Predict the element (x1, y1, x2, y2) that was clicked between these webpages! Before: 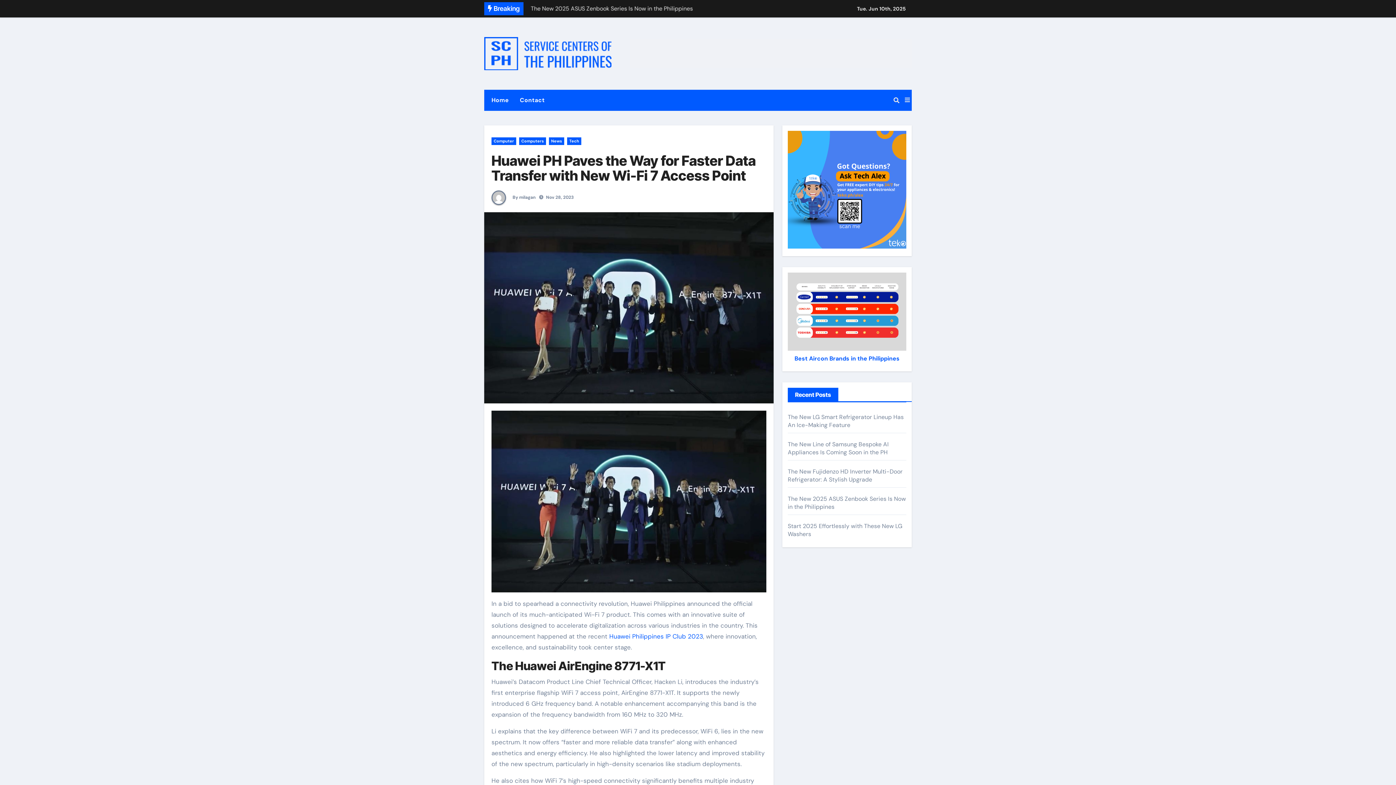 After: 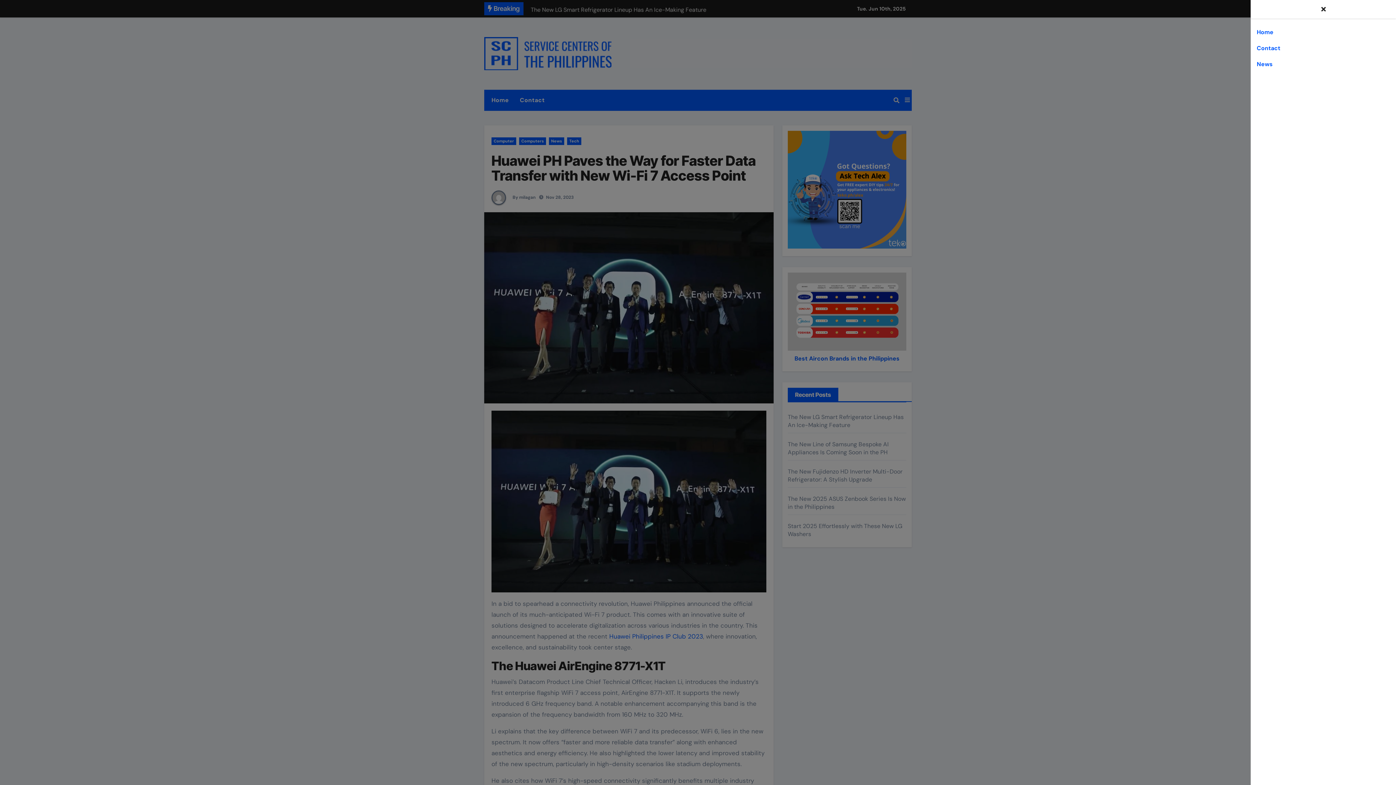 Action: bbox: (905, 95, 910, 105)